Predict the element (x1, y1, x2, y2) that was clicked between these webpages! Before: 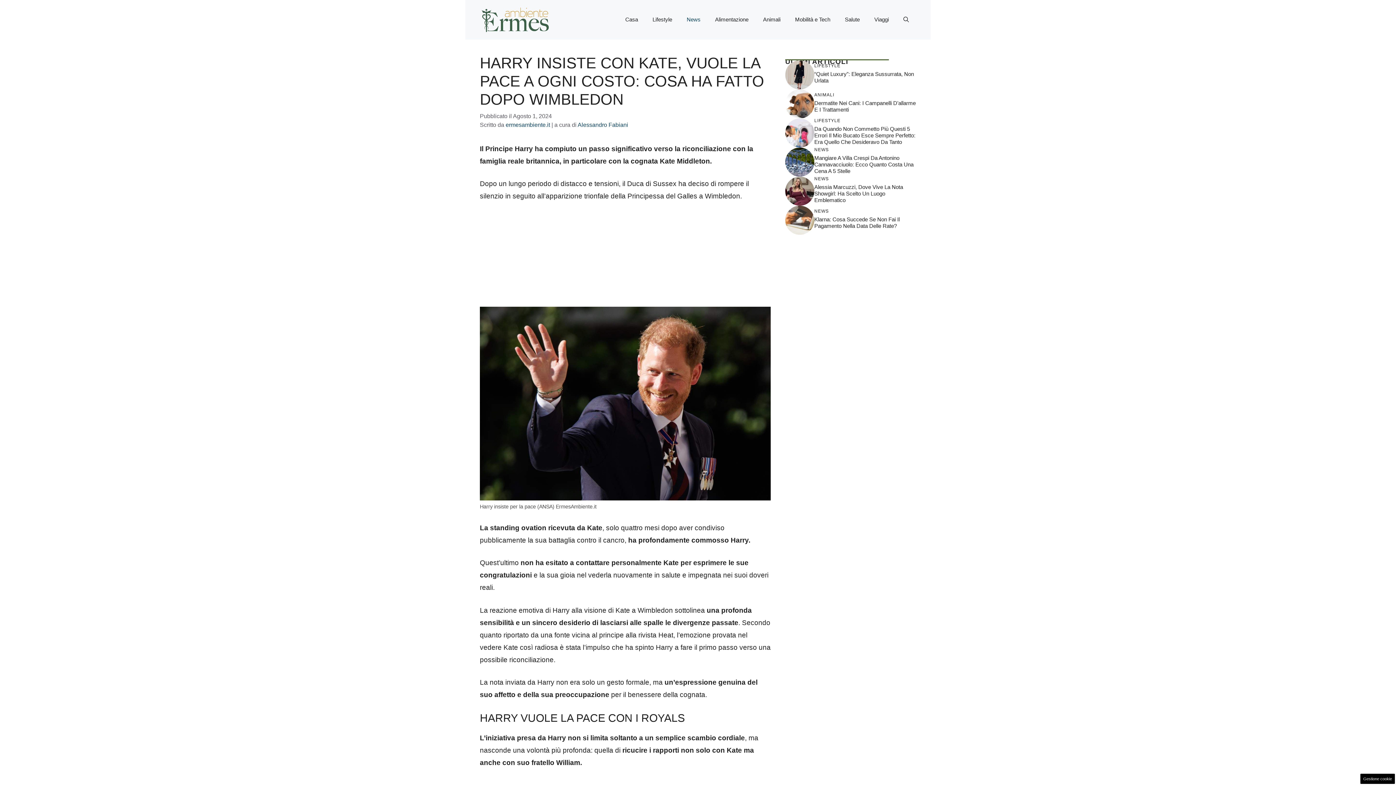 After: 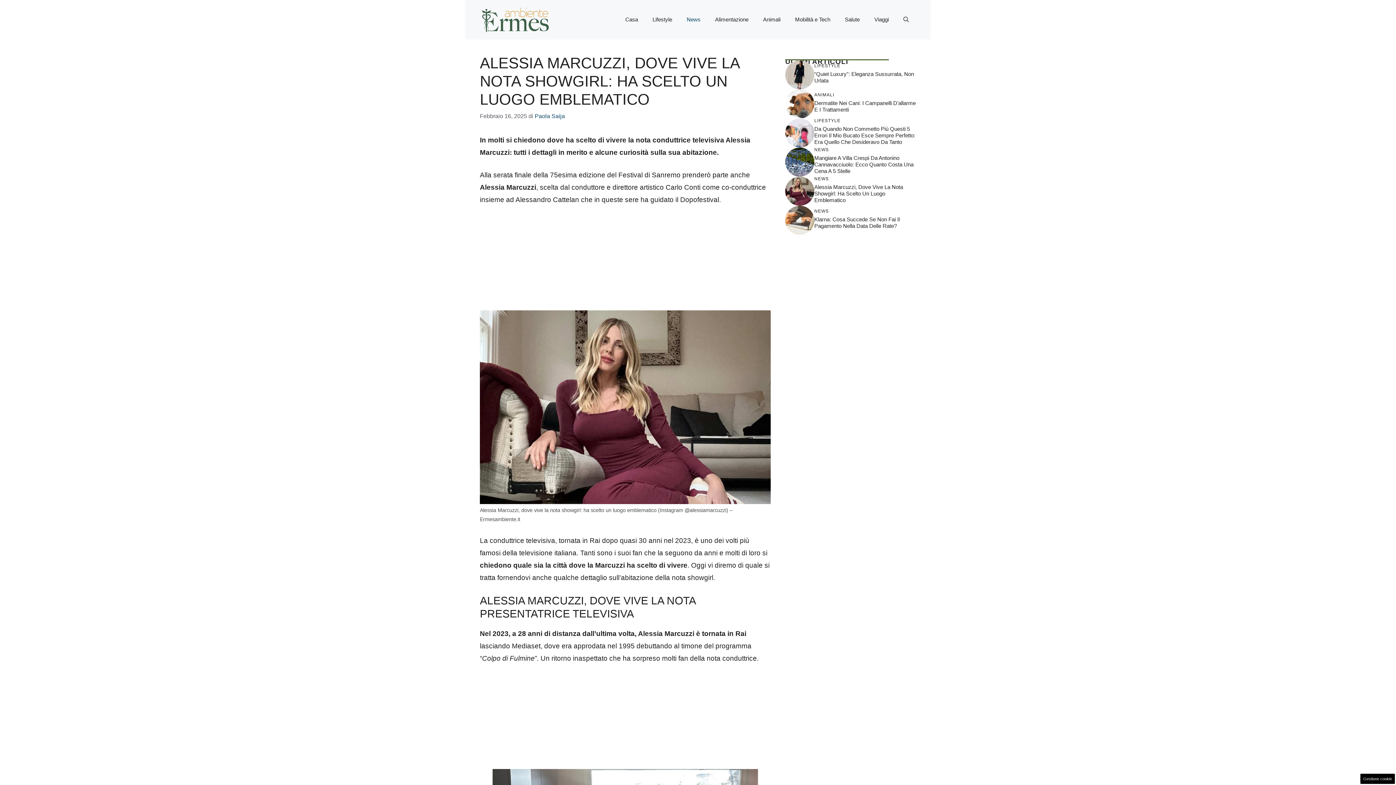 Action: bbox: (814, 184, 903, 203) label: Alessia Marcuzzi, Dove Vive La Nota Showgirl: Ha Scelto Un Luogo Emblematico